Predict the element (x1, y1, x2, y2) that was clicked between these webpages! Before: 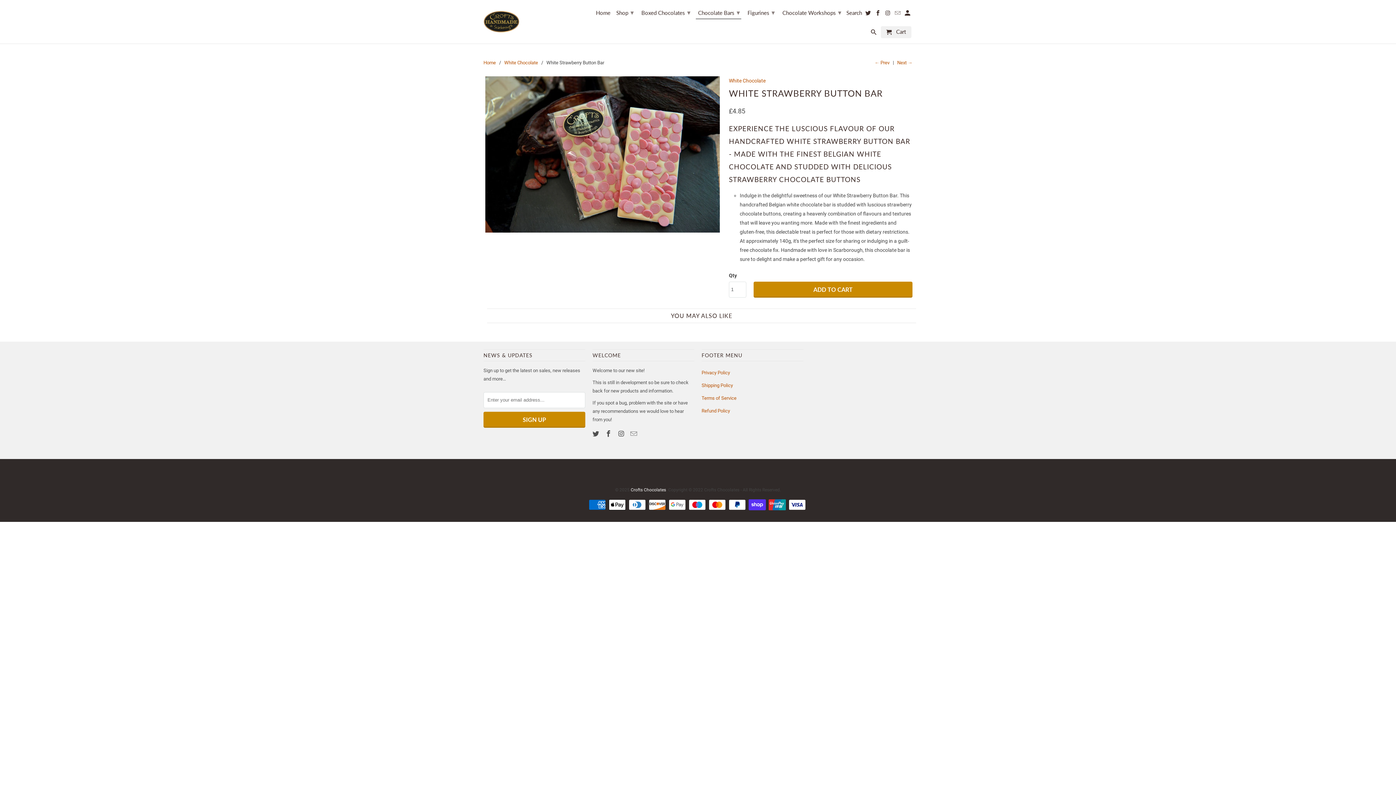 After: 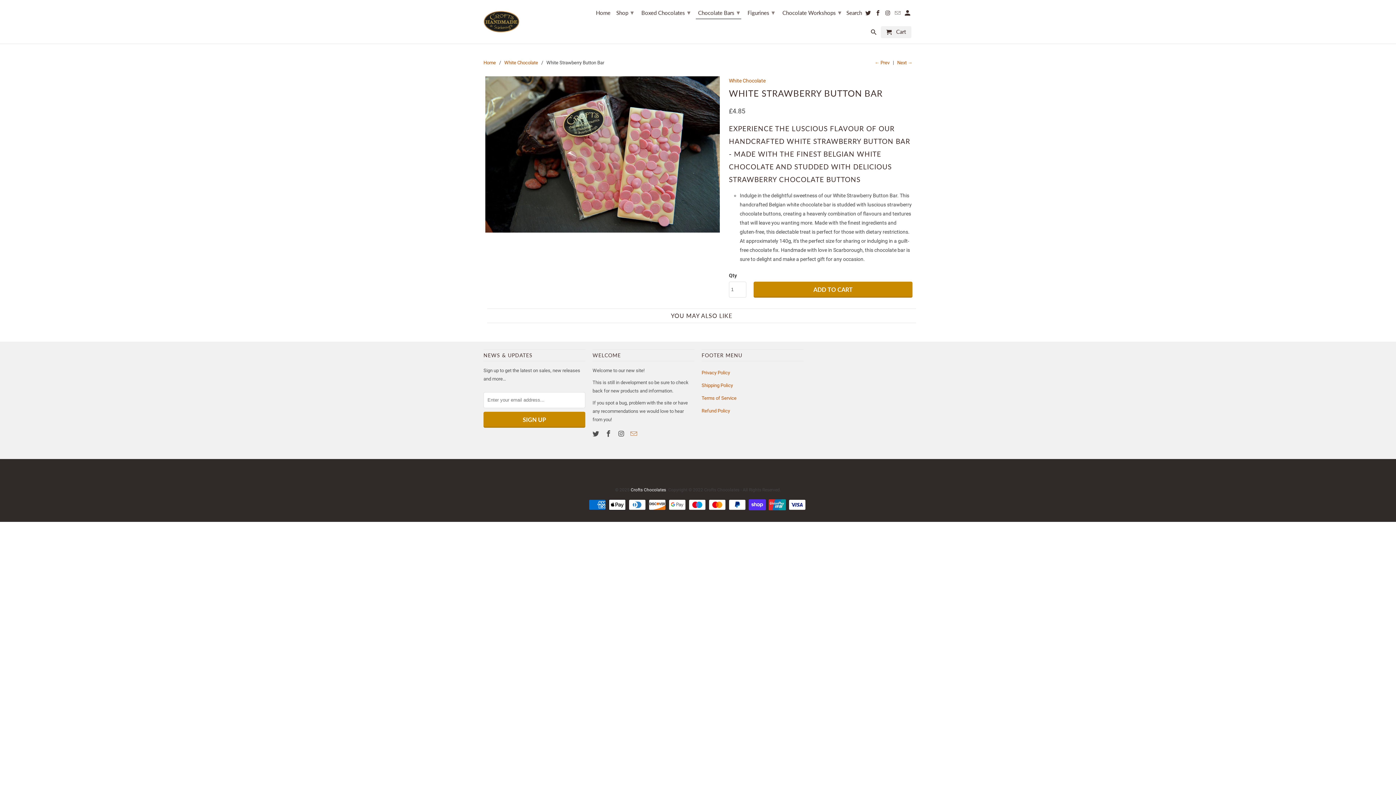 Action: bbox: (630, 430, 638, 437)